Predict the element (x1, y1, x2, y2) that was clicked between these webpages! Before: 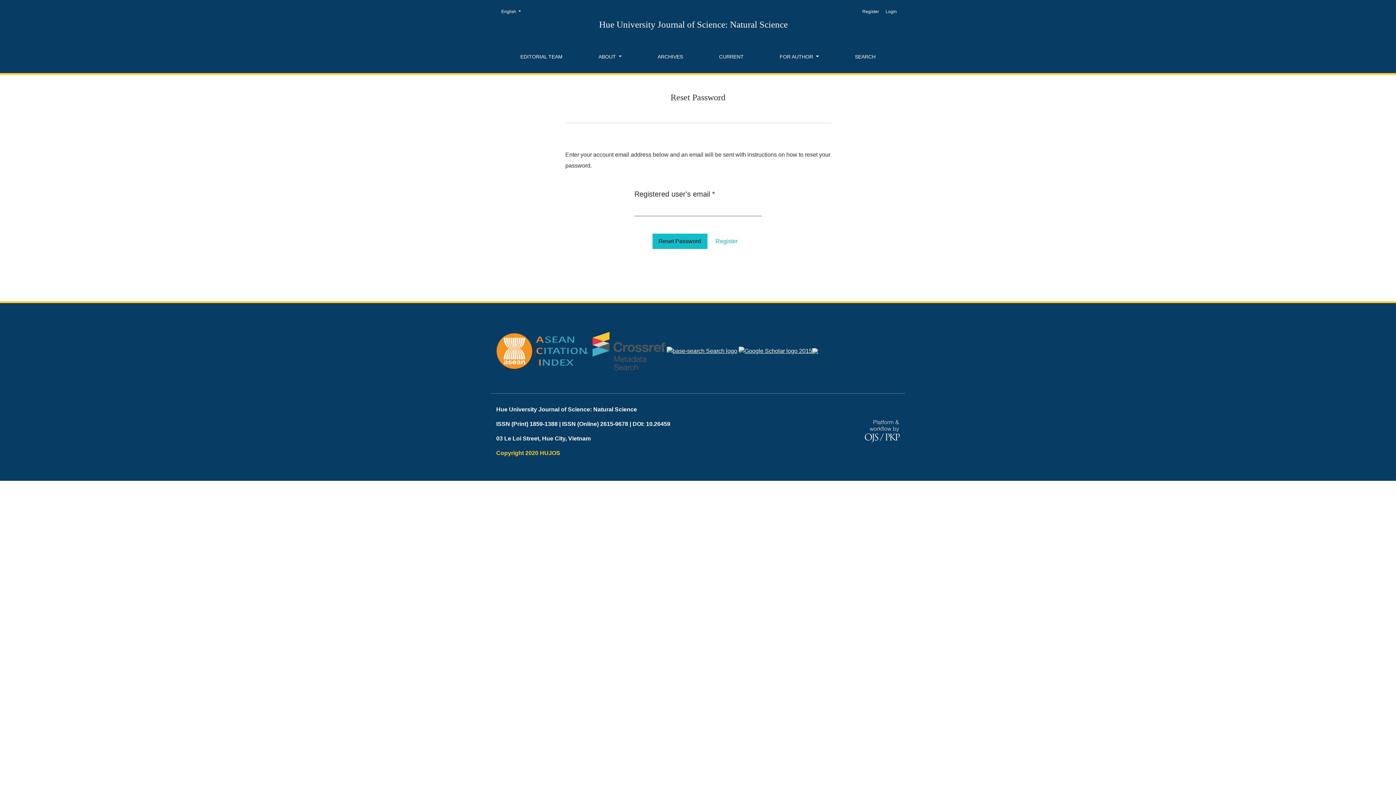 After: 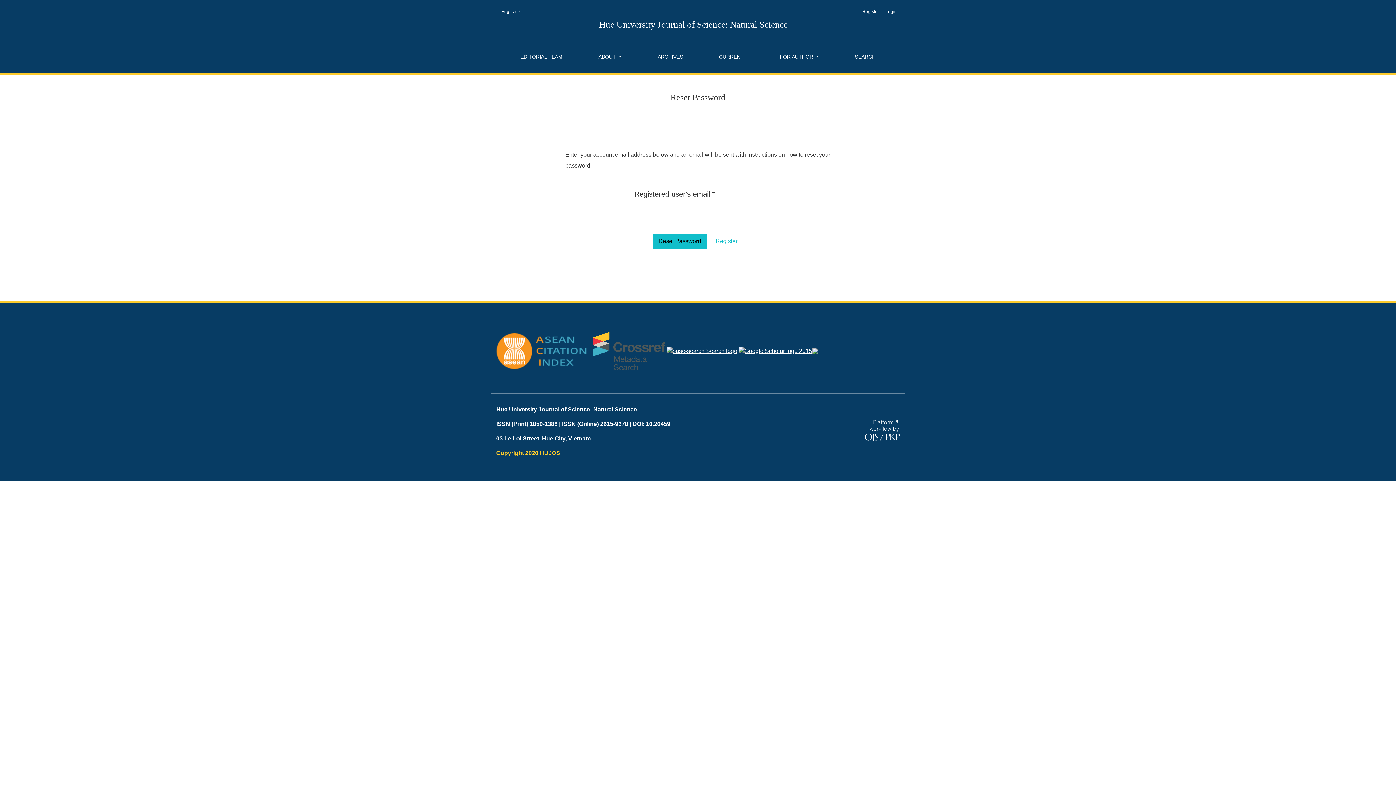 Action: bbox: (592, 347, 665, 353)